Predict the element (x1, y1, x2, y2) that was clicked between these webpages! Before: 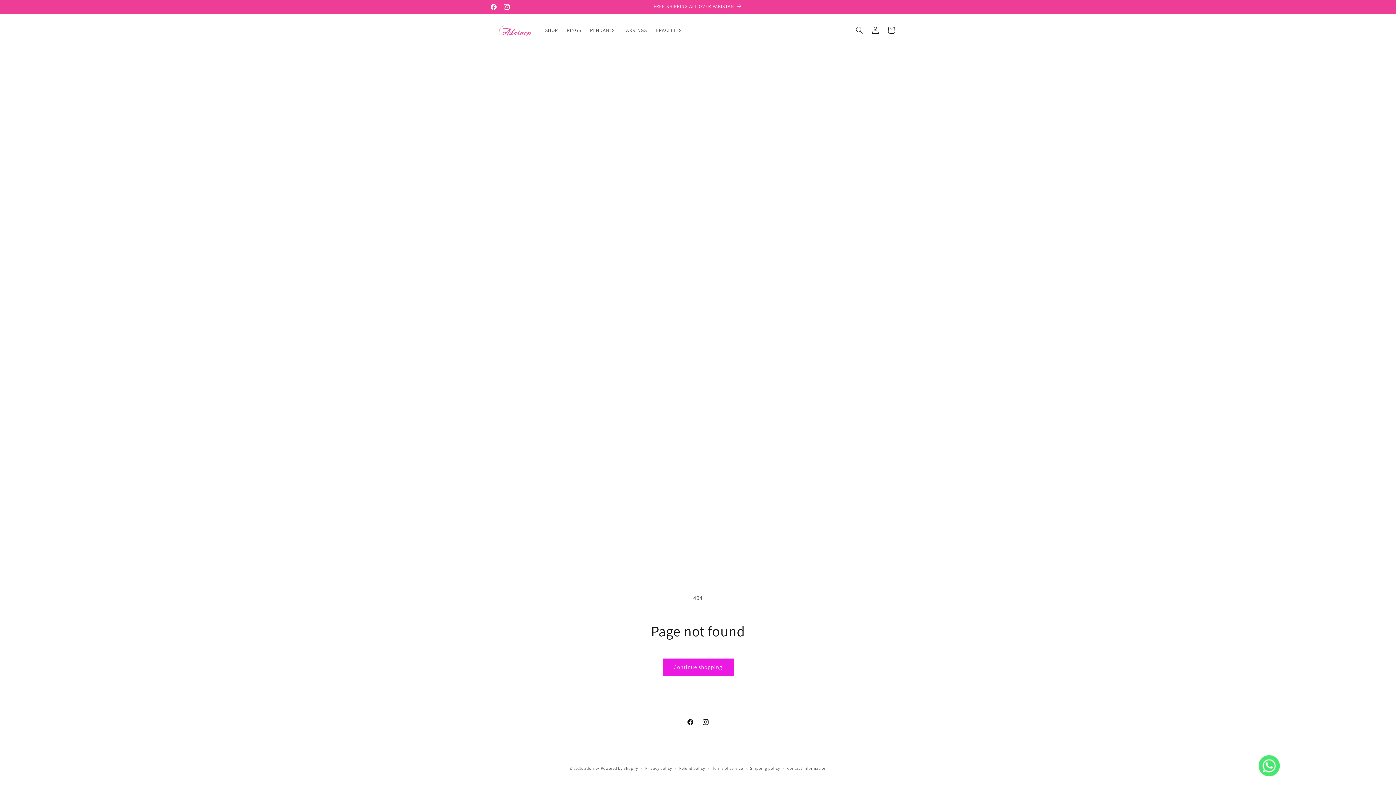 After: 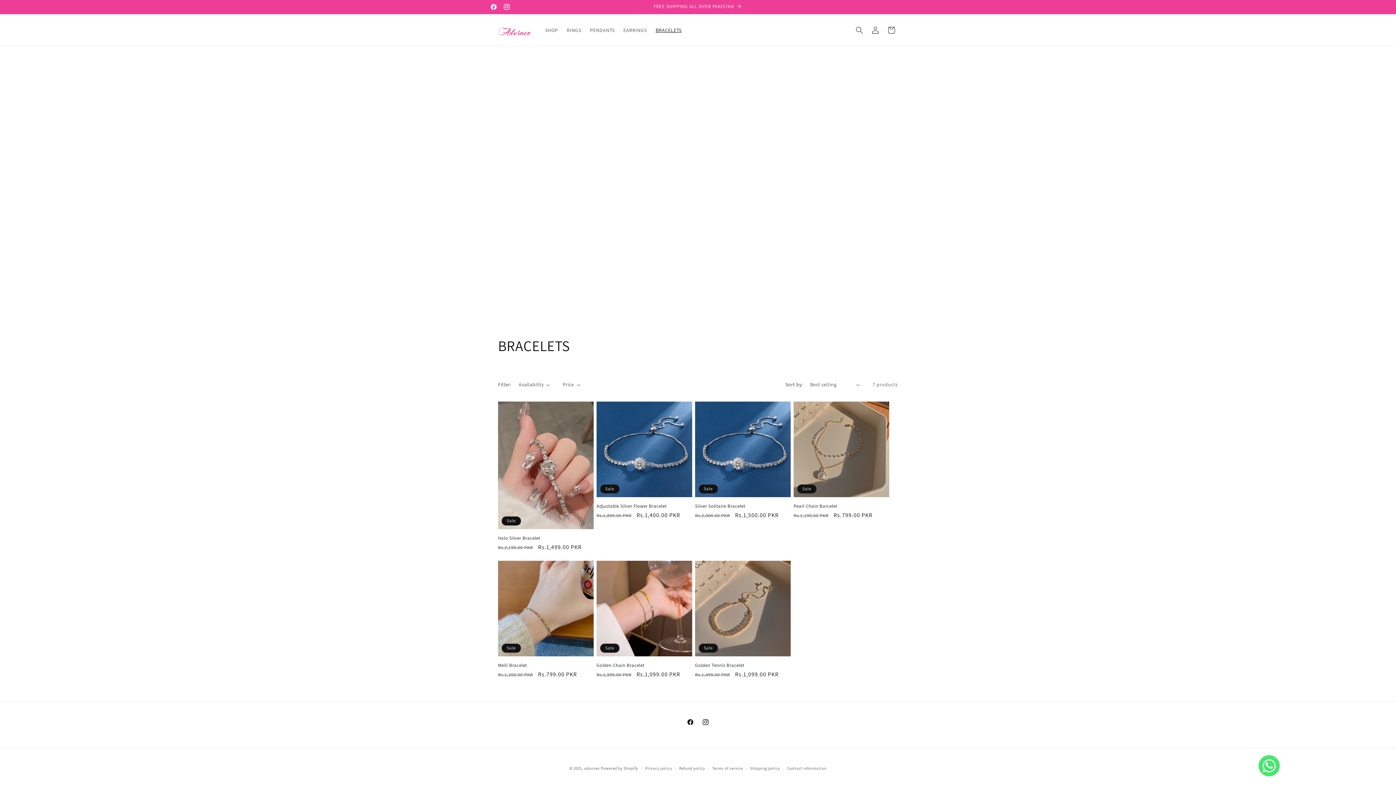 Action: label: BRACELETS bbox: (651, 22, 686, 37)